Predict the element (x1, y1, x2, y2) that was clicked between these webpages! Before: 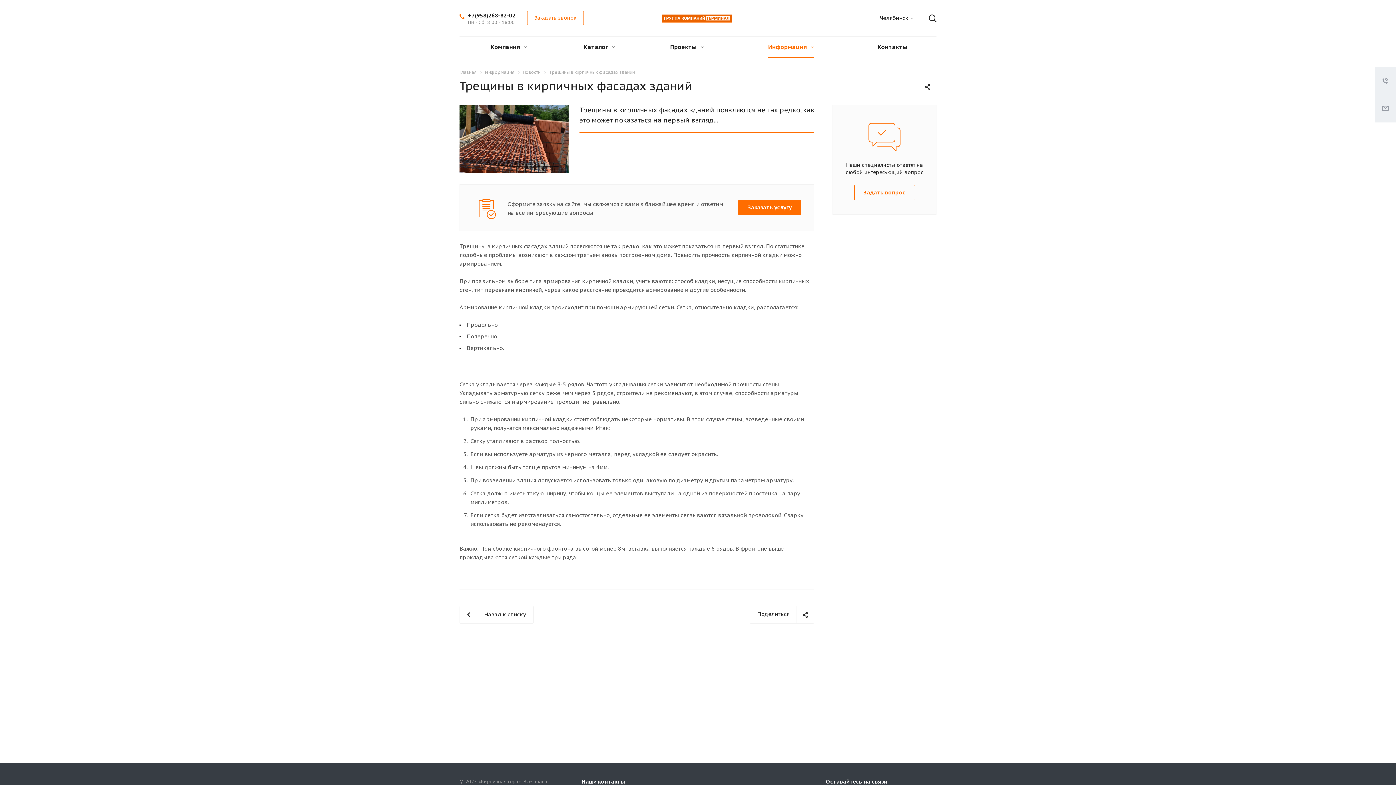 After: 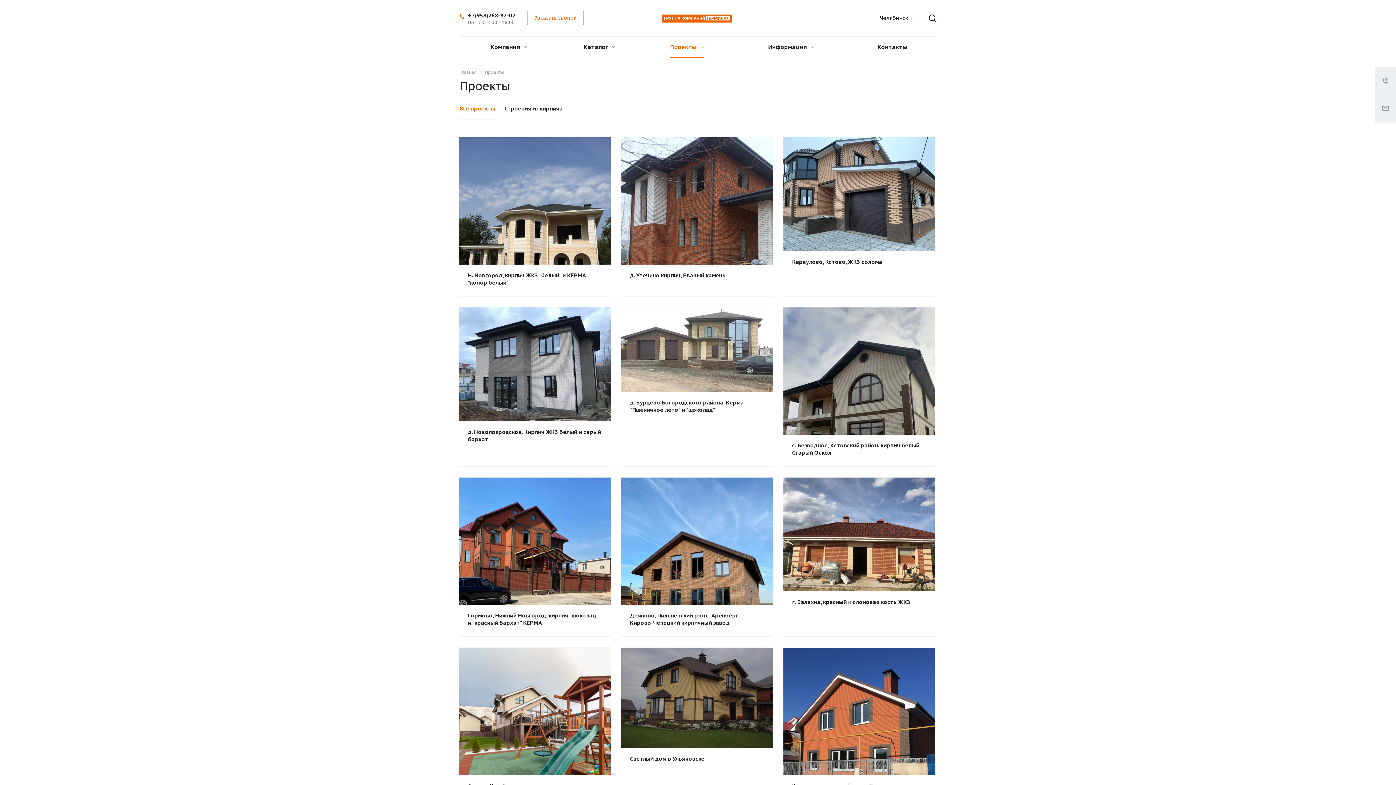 Action: label: Проекты  bbox: (666, 36, 705, 57)